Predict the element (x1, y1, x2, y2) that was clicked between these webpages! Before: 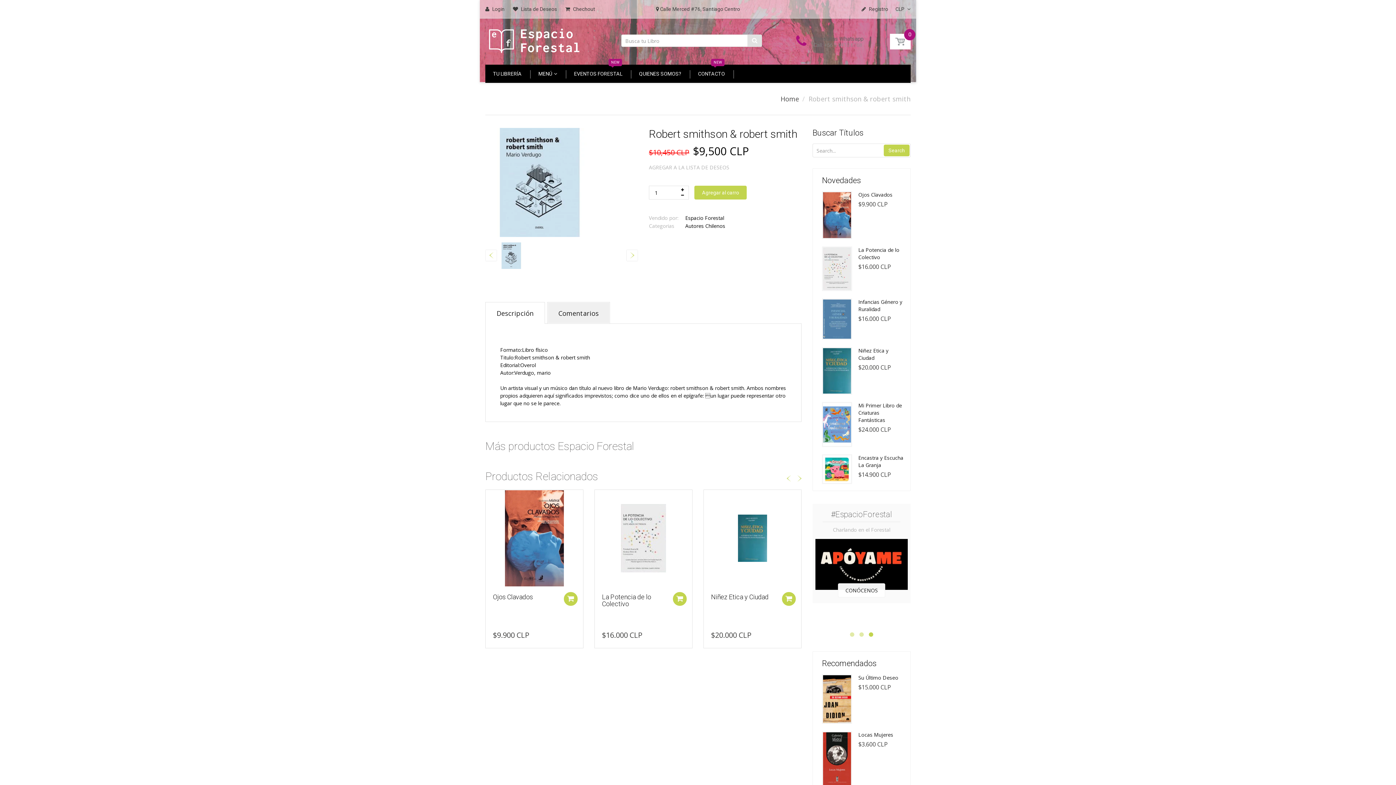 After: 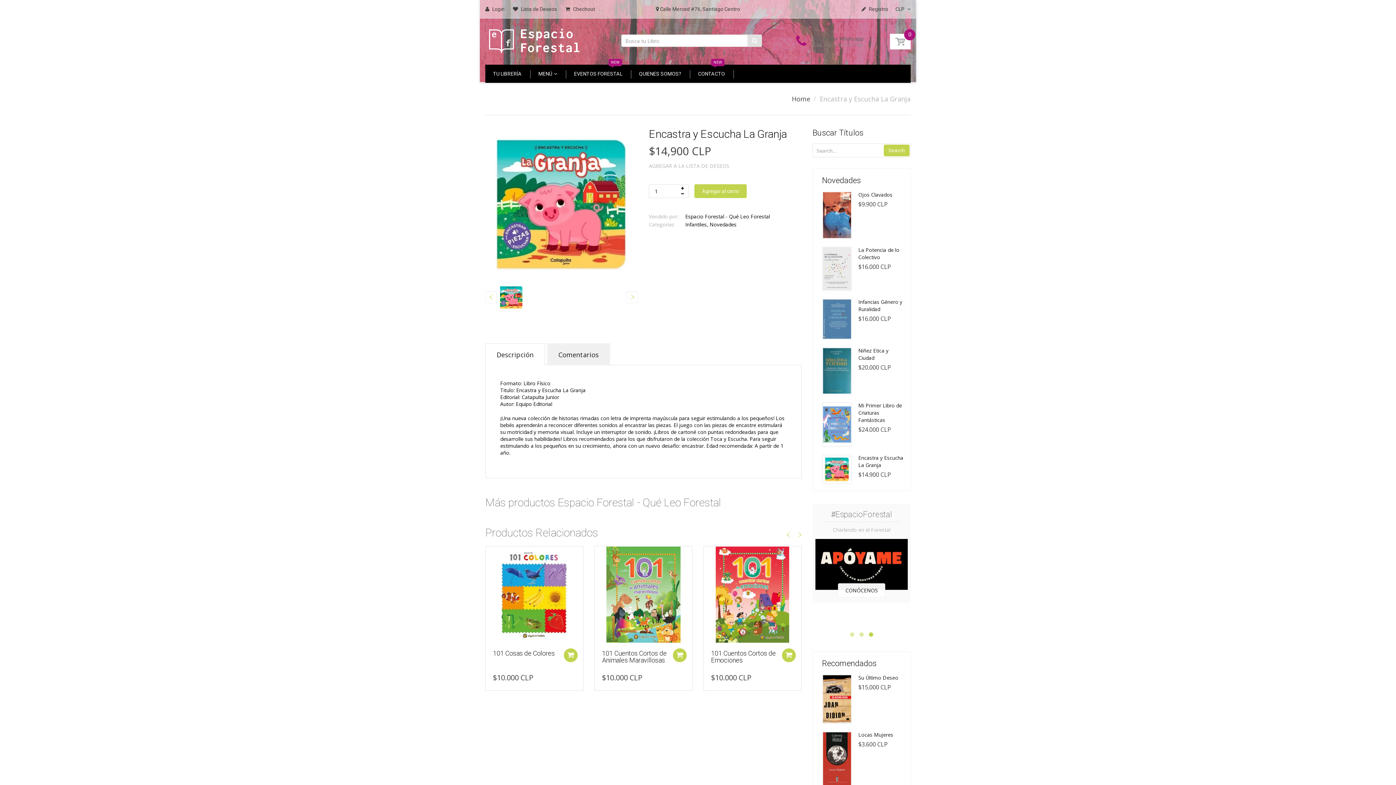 Action: bbox: (858, 454, 905, 469) label: Encastra y Escucha La Granja